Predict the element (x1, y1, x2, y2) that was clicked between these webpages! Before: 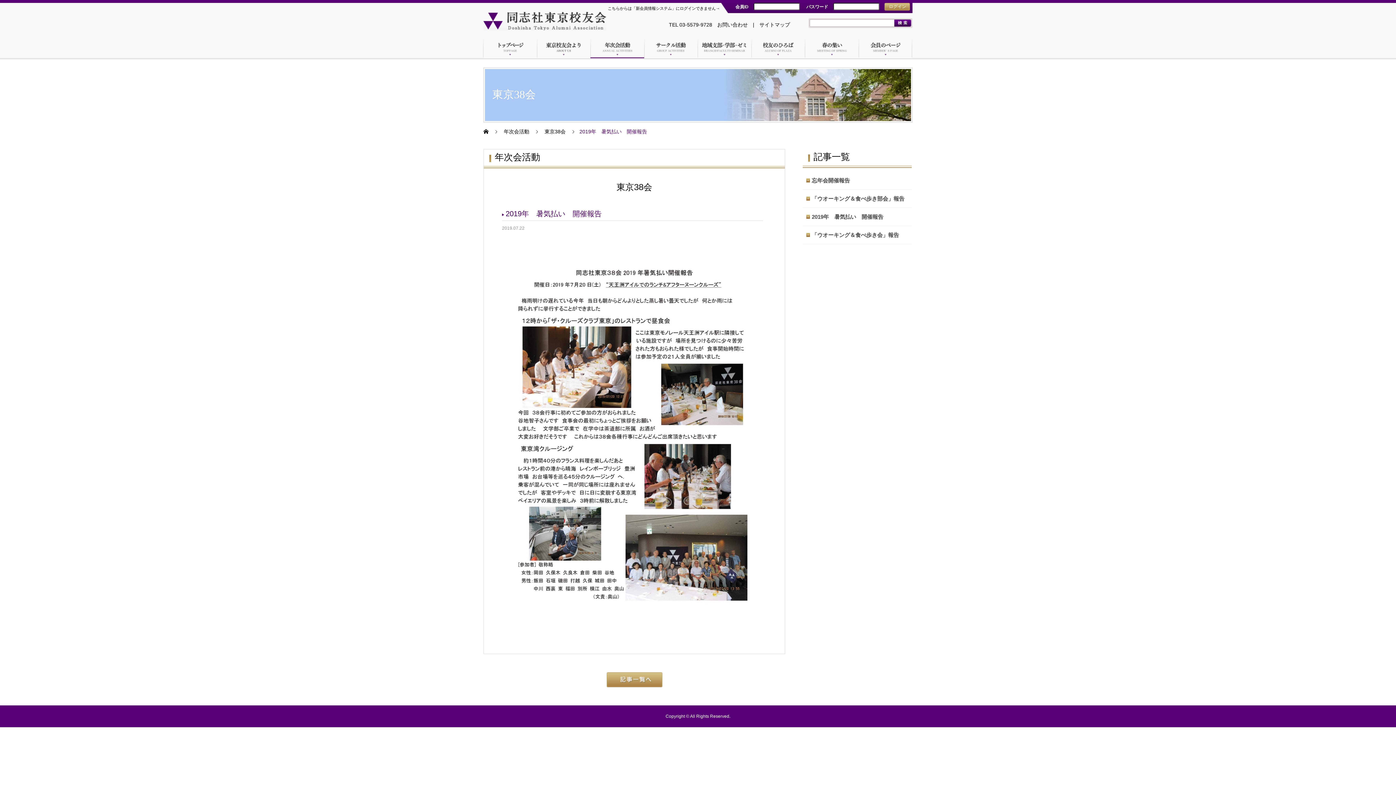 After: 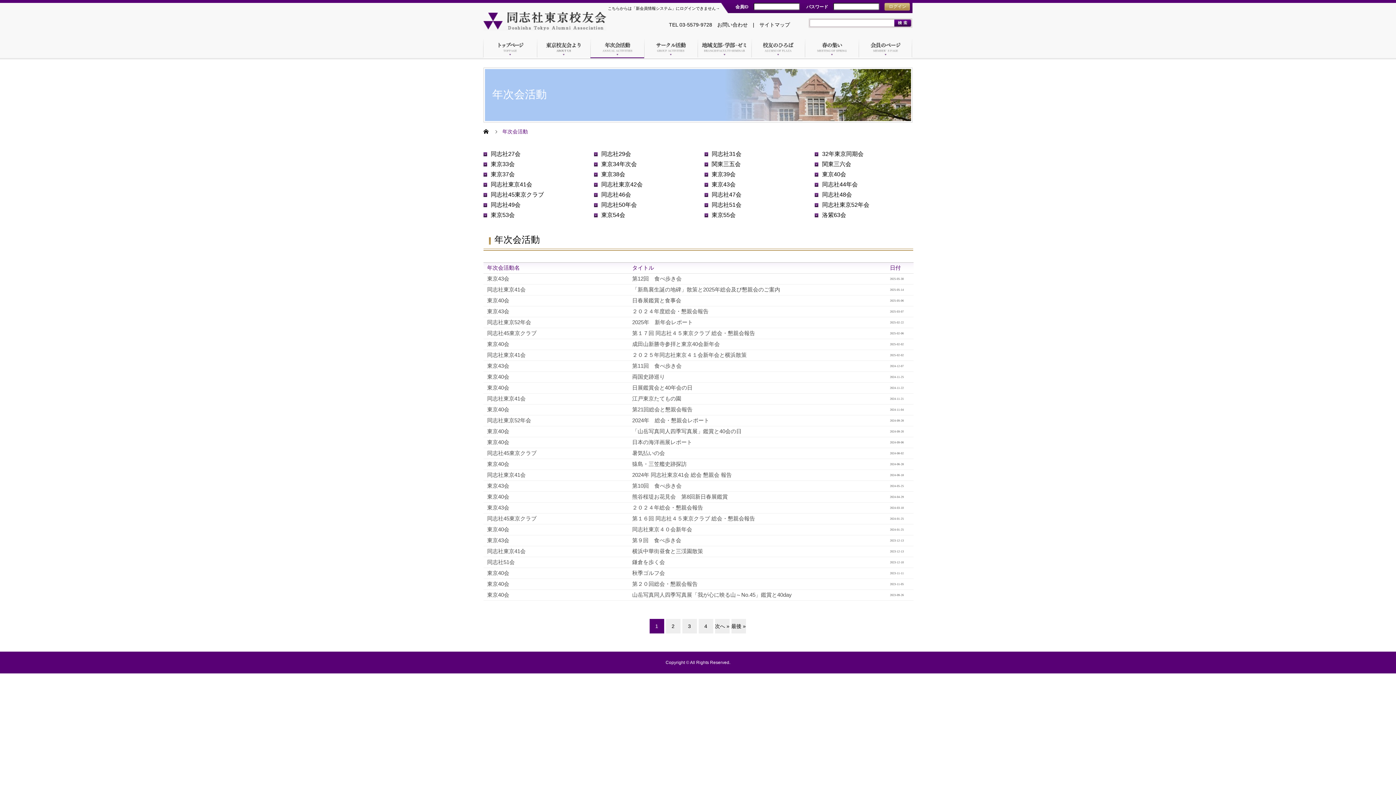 Action: bbox: (504, 128, 530, 134) label: 年次会活動 